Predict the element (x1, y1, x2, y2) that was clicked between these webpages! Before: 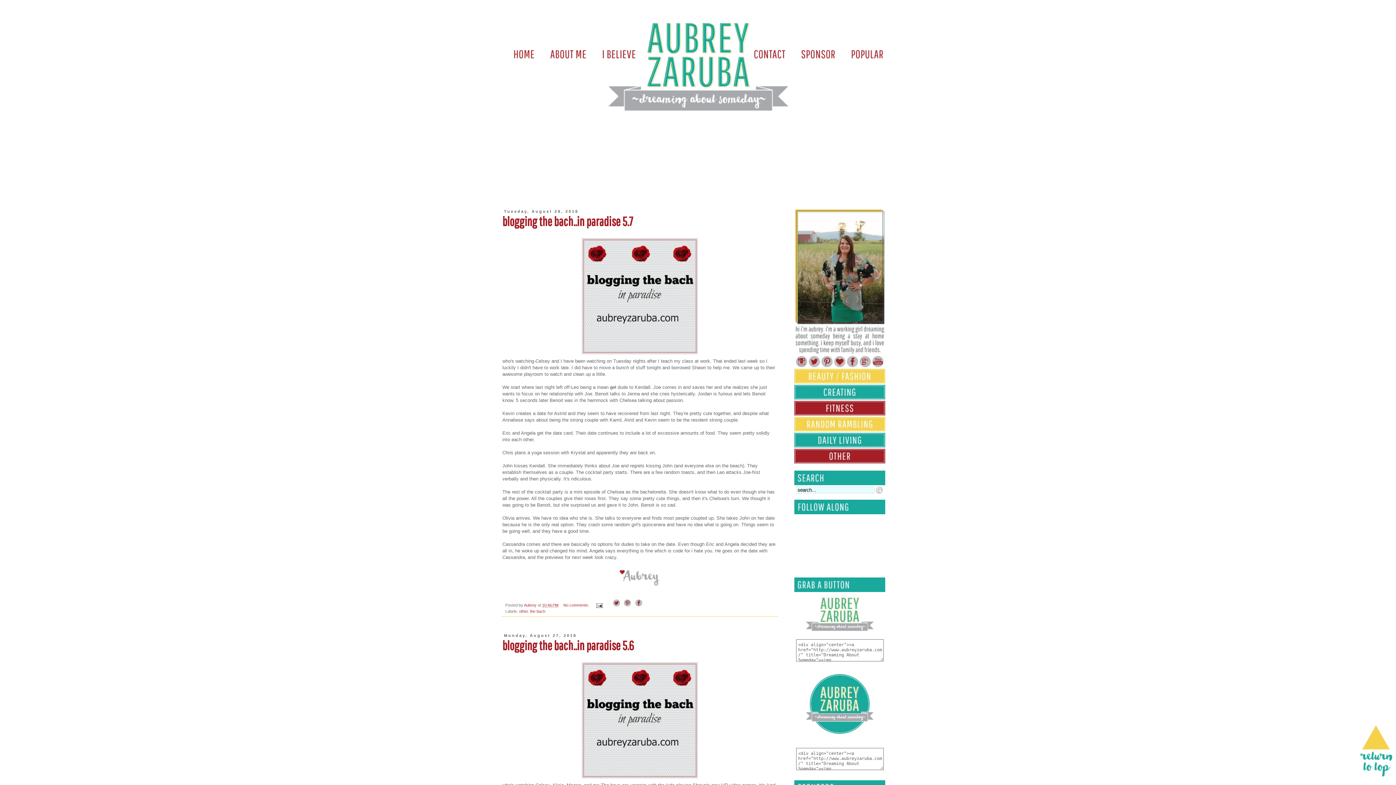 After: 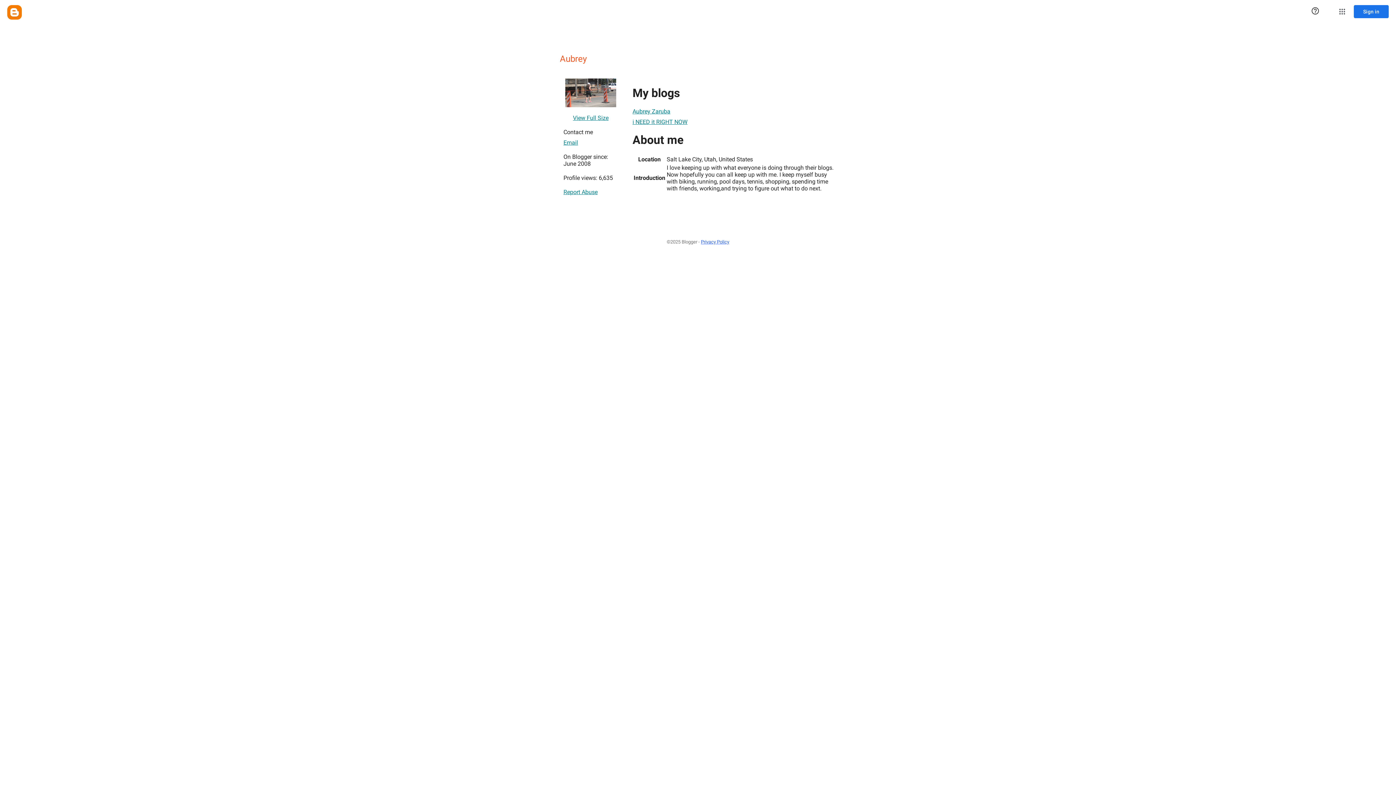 Action: bbox: (524, 603, 537, 607) label: Aubrey 